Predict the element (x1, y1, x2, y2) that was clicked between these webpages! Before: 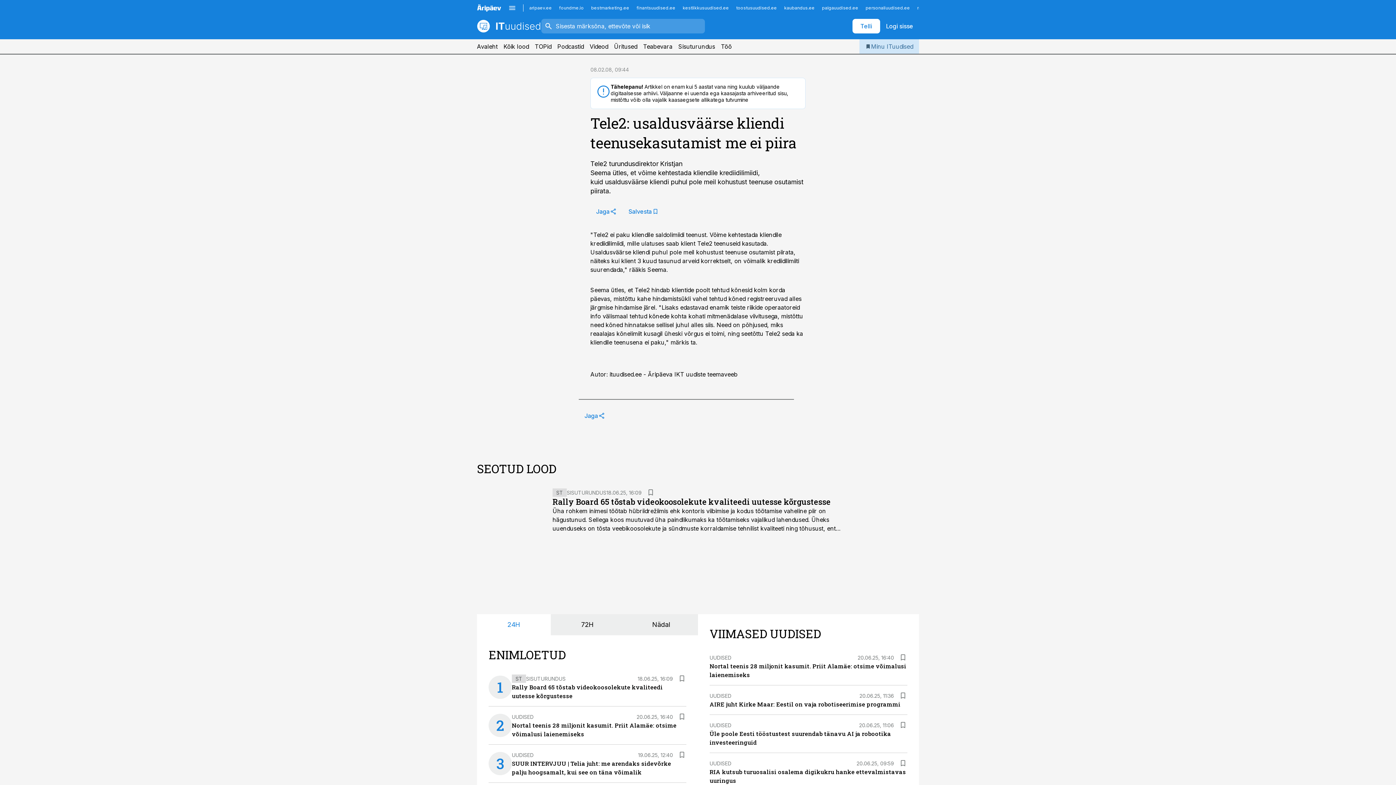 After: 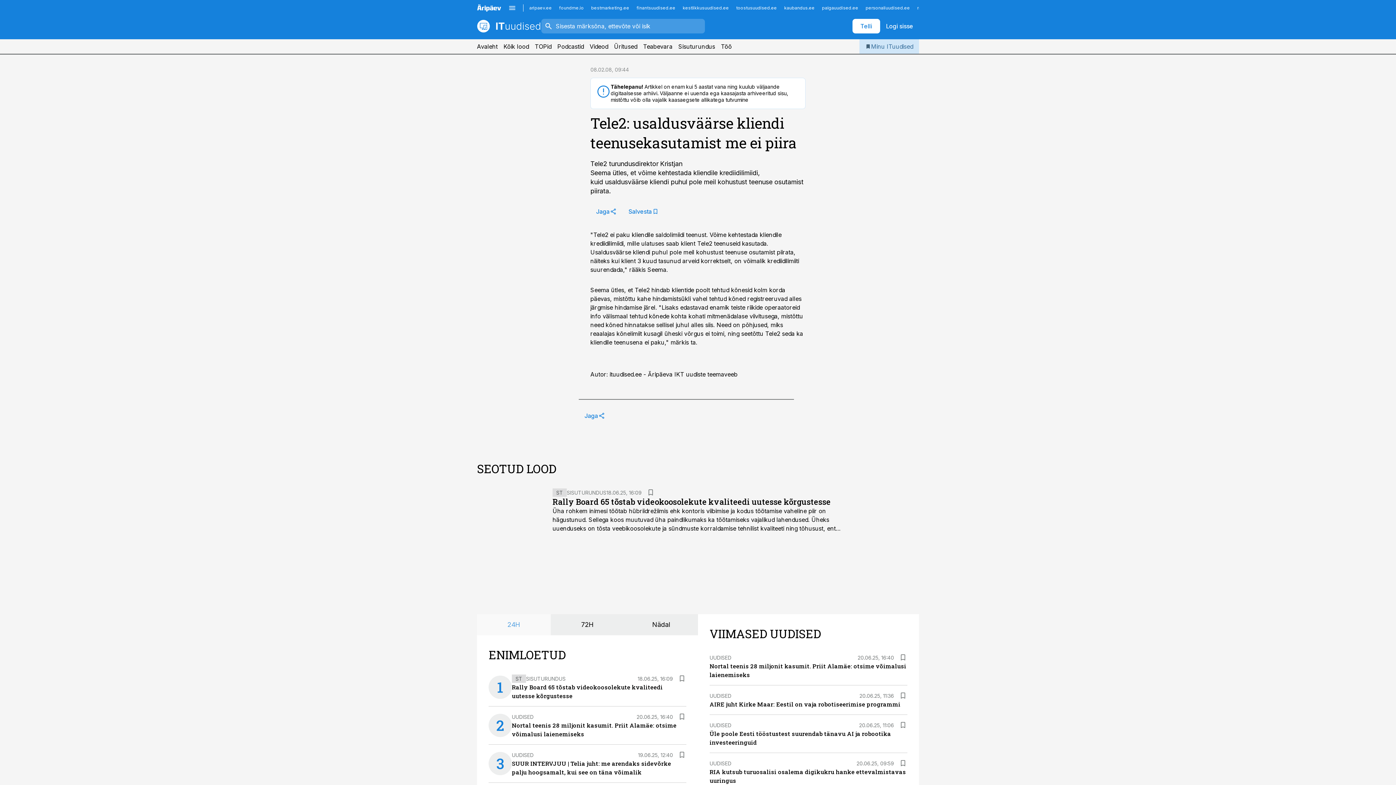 Action: label: 24H bbox: (477, 614, 550, 635)